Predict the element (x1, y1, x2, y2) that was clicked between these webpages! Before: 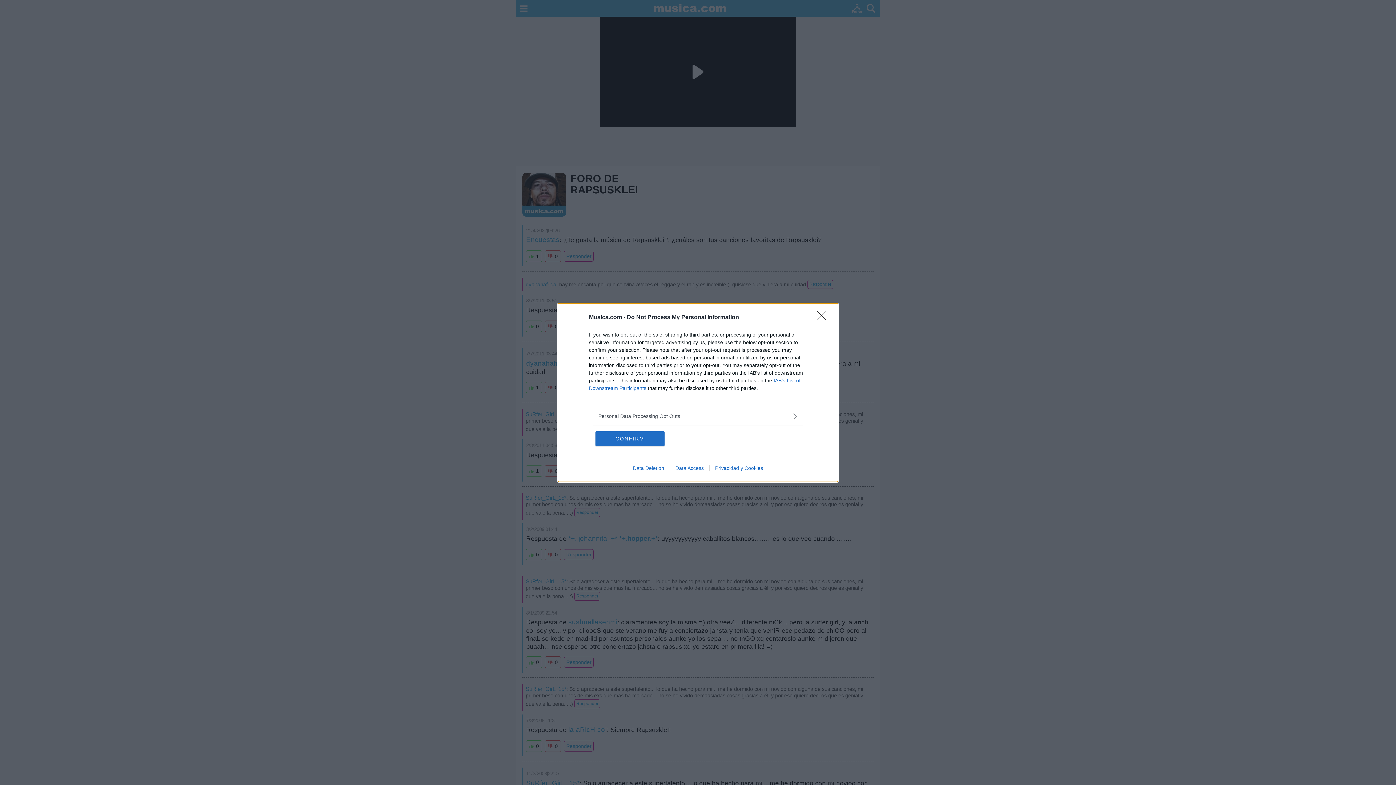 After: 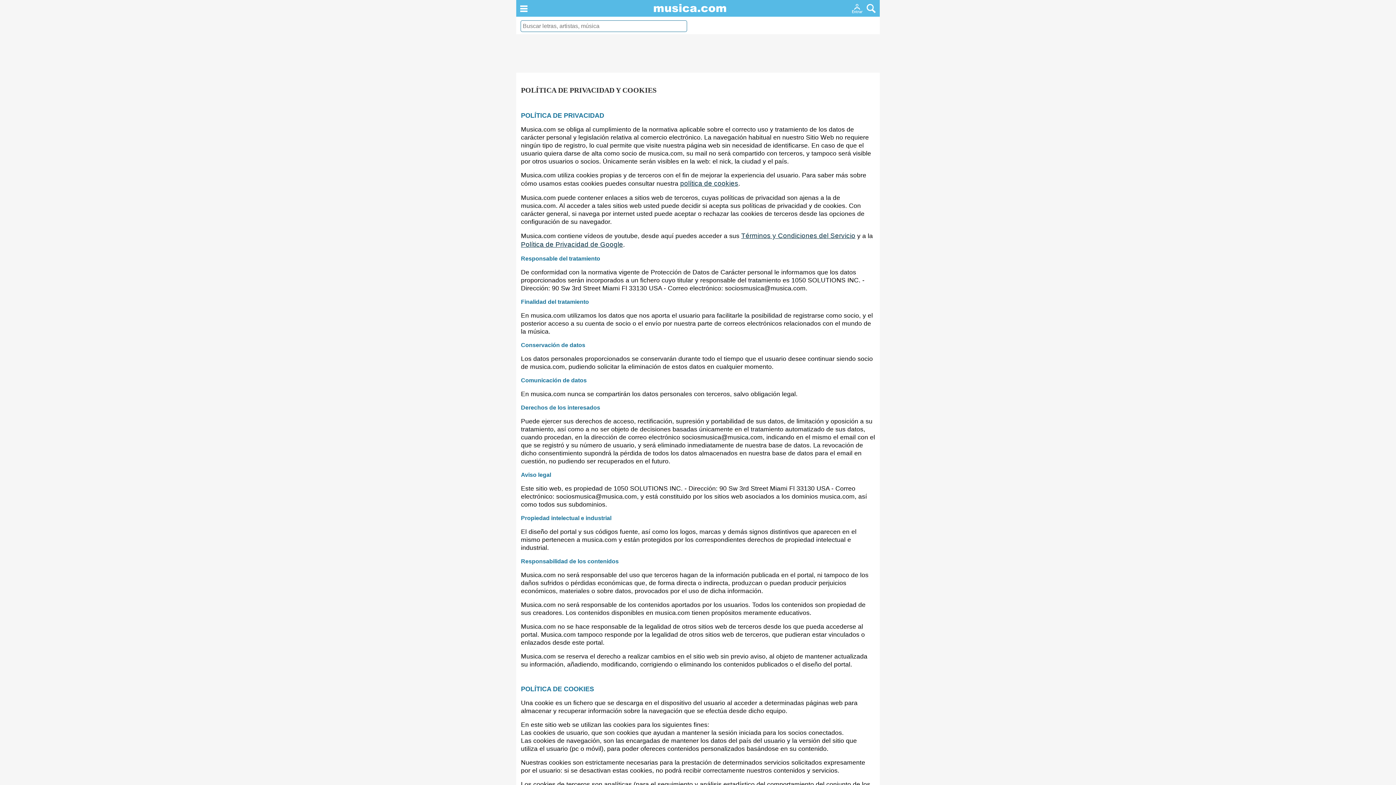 Action: label: Privacidad y Cookies bbox: (709, 465, 768, 471)